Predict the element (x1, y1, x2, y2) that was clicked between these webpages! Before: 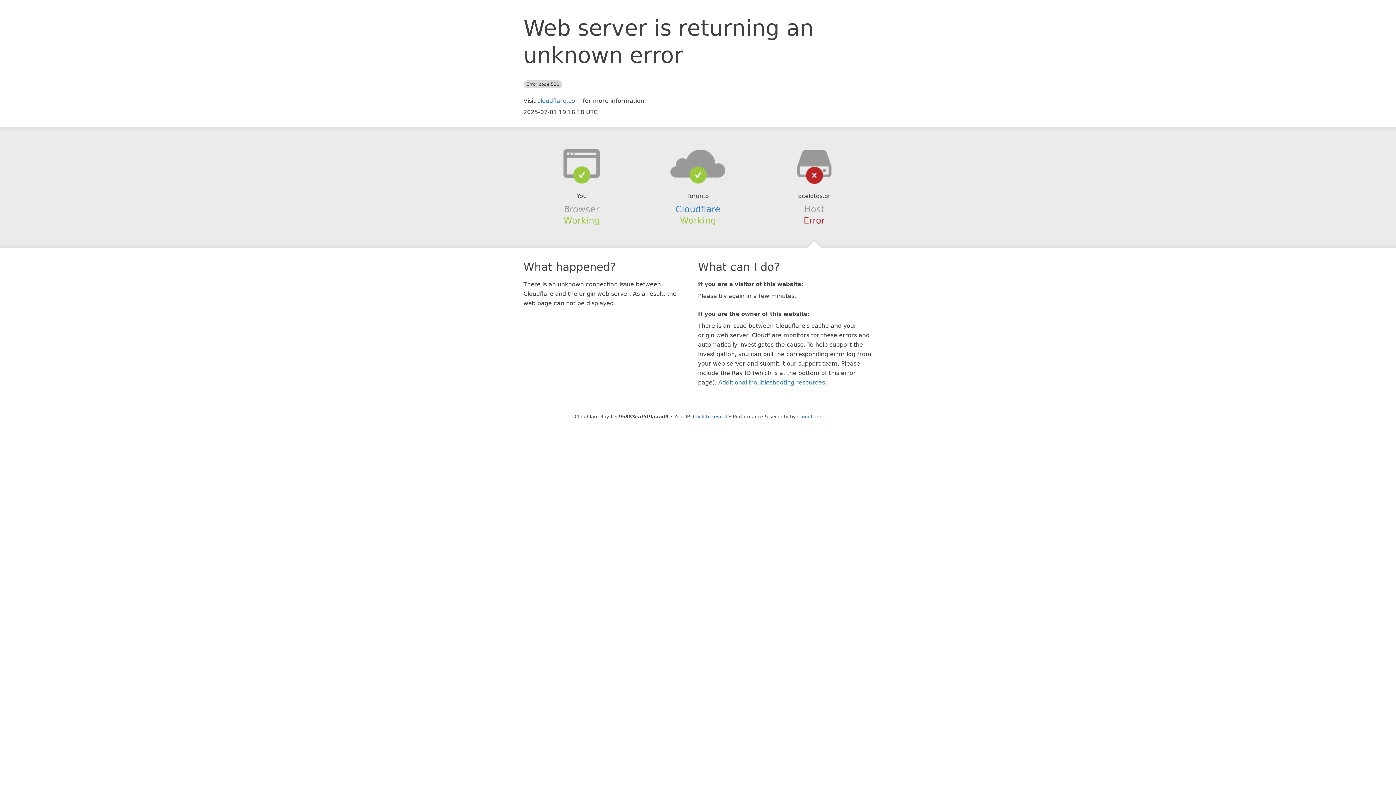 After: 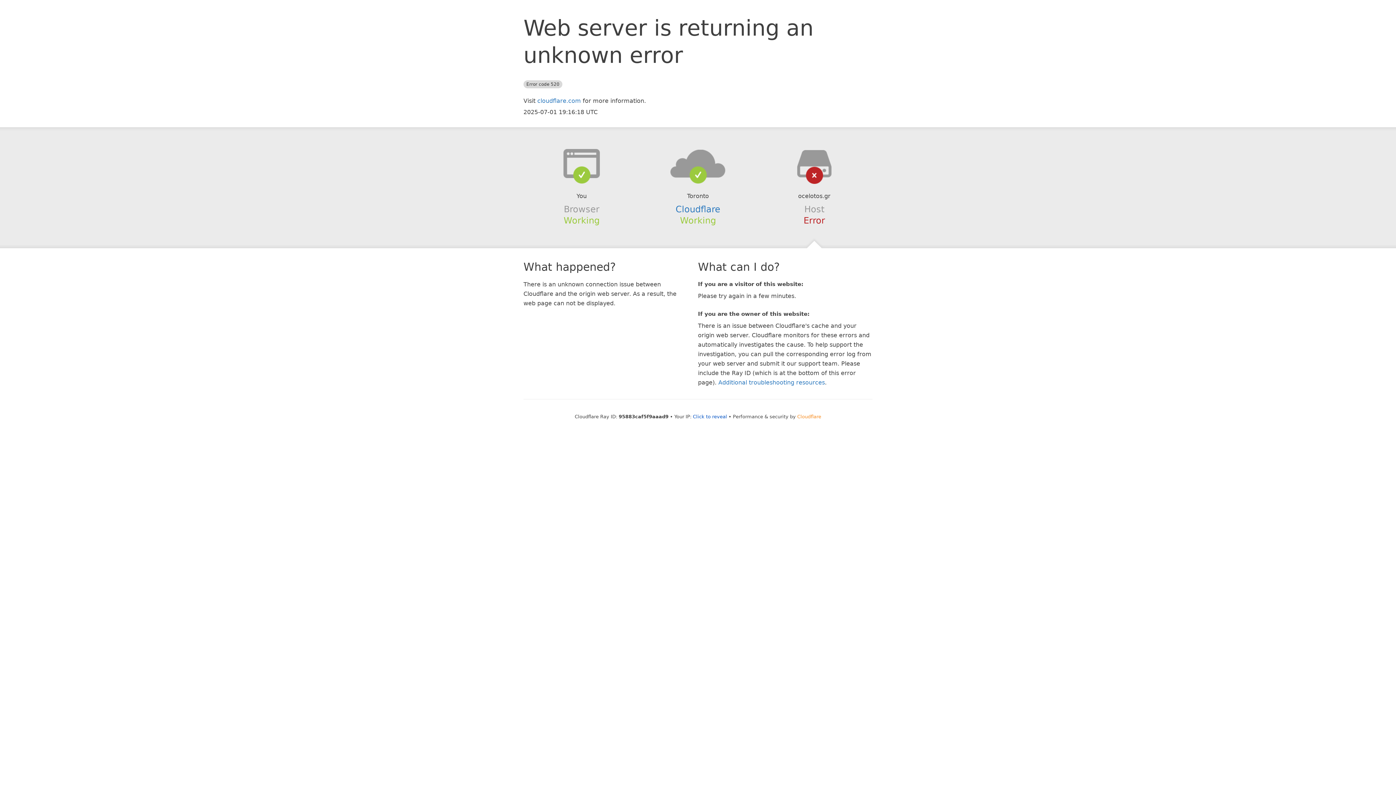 Action: bbox: (797, 414, 821, 419) label: Cloudflare